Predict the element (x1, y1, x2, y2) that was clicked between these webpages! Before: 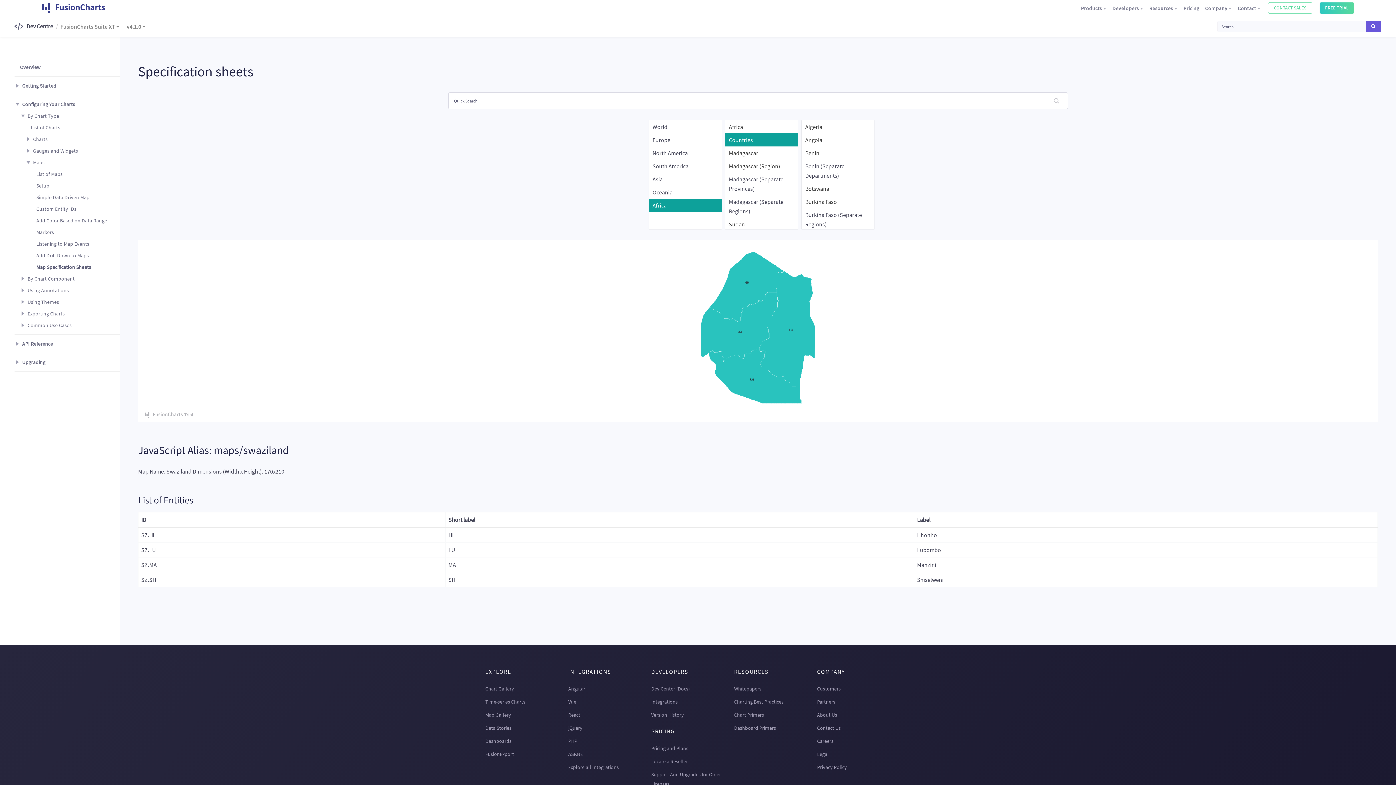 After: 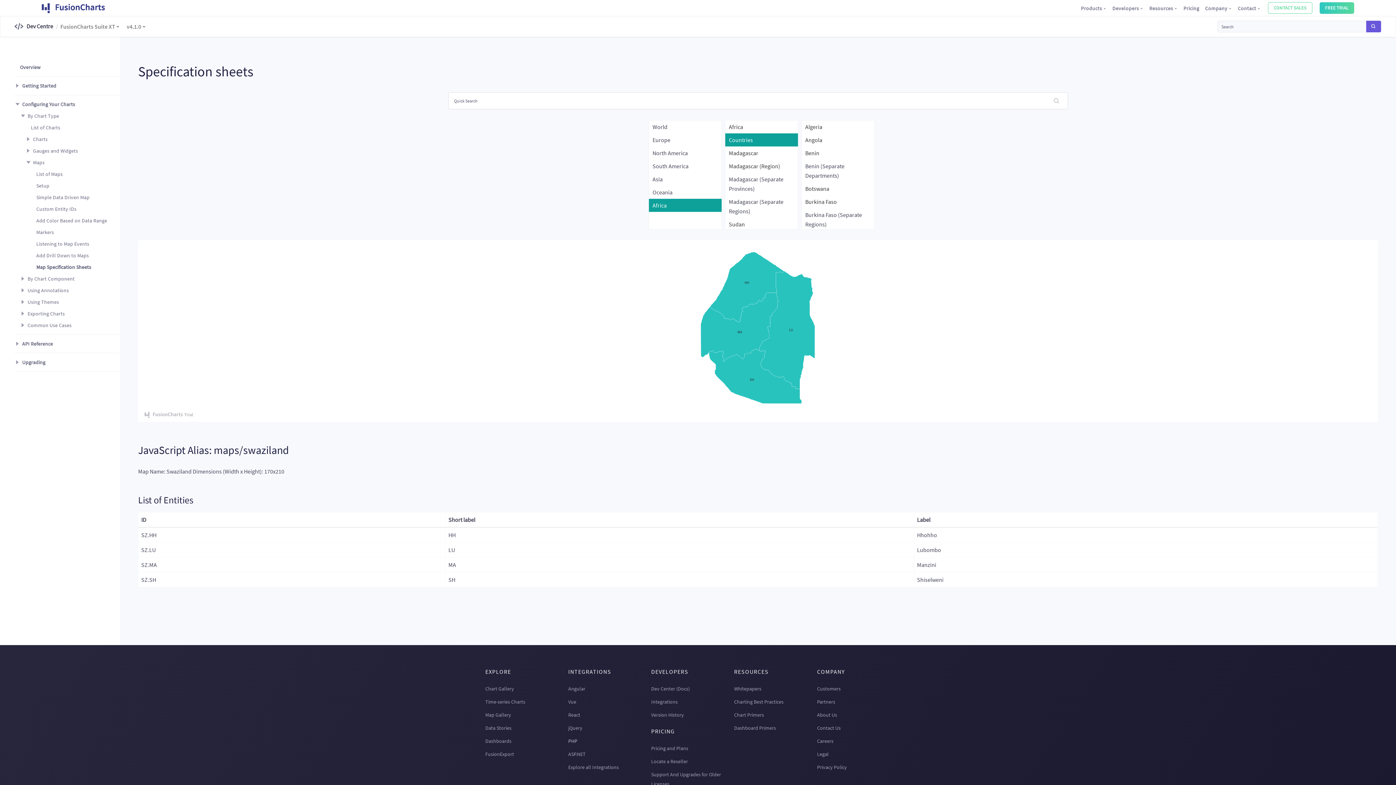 Action: label: PHP bbox: (568, 738, 577, 744)